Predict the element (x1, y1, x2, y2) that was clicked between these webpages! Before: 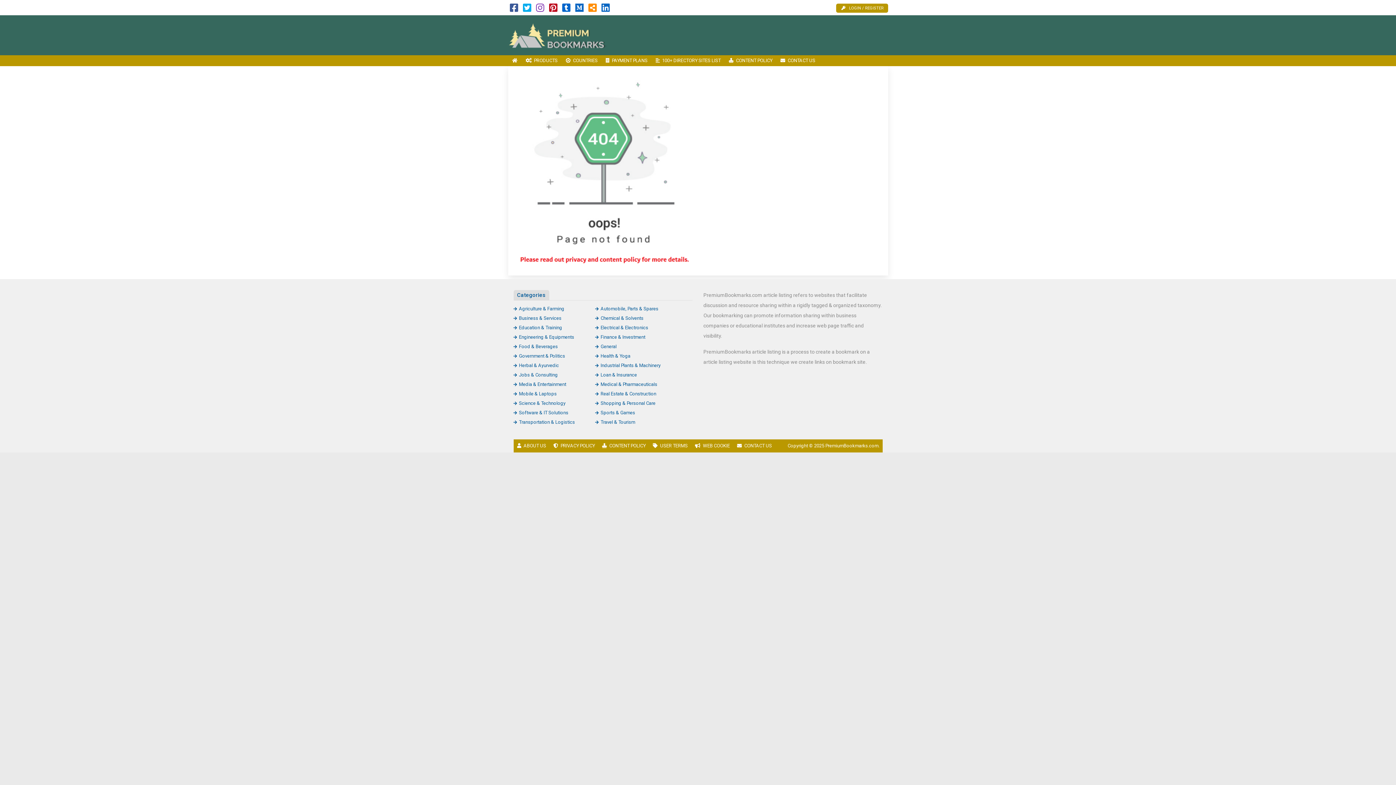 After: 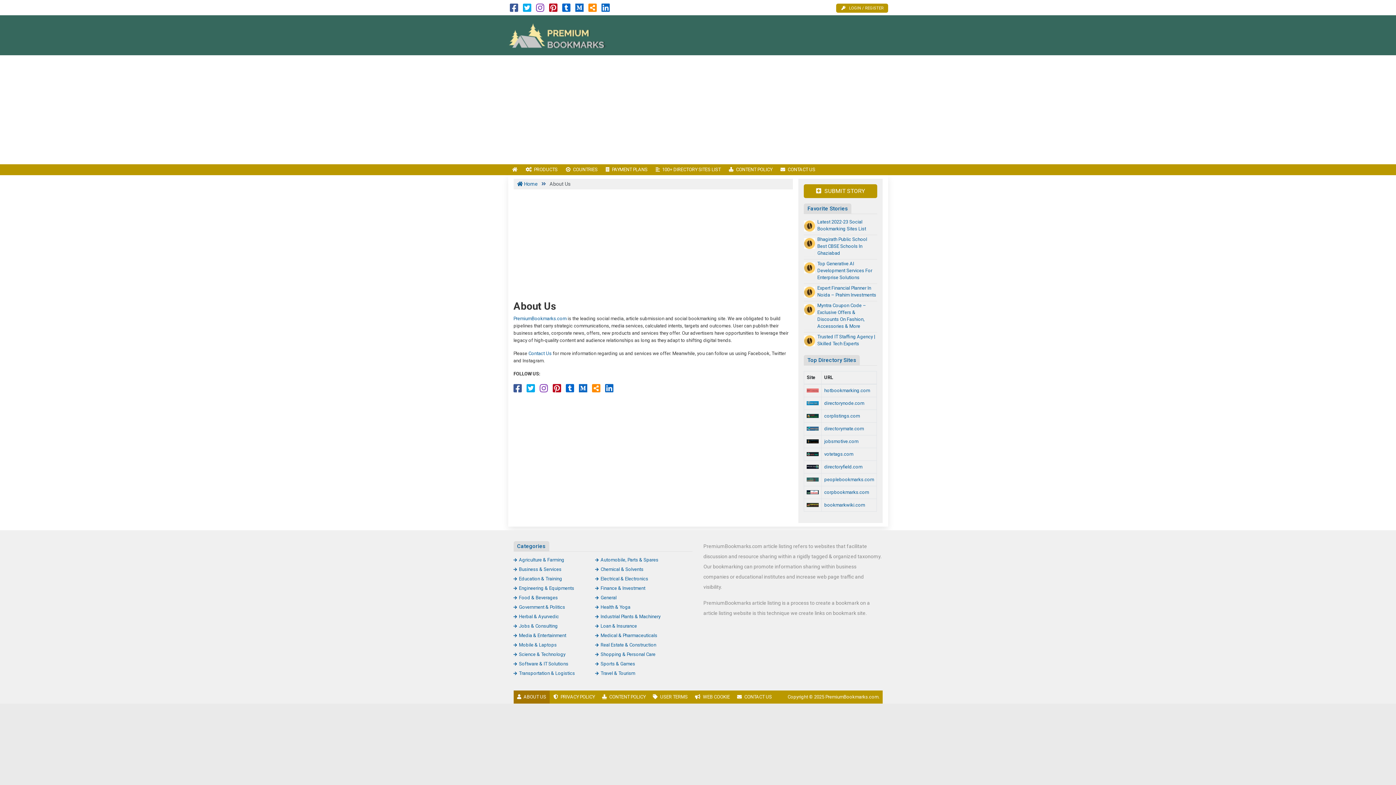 Action: label: ABOUT US bbox: (513, 439, 549, 452)